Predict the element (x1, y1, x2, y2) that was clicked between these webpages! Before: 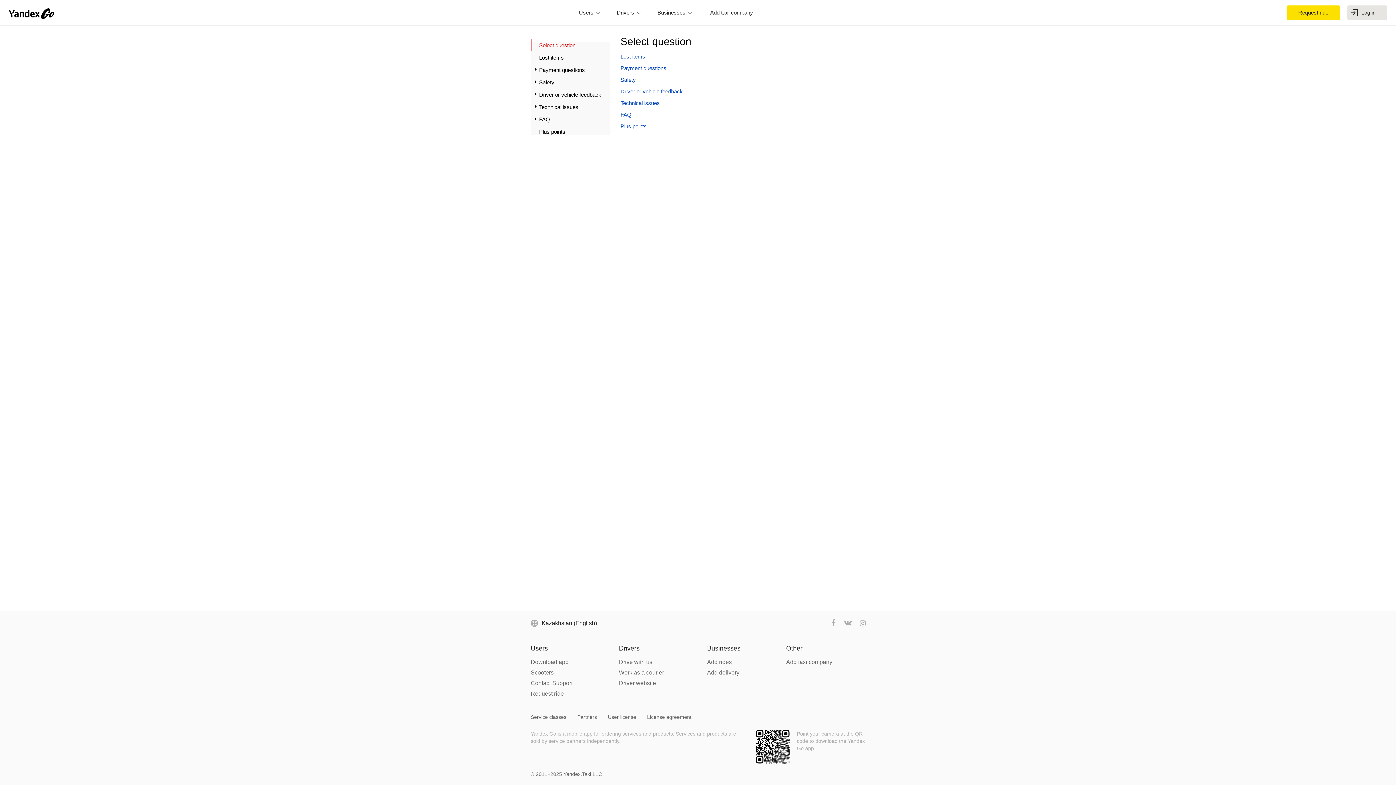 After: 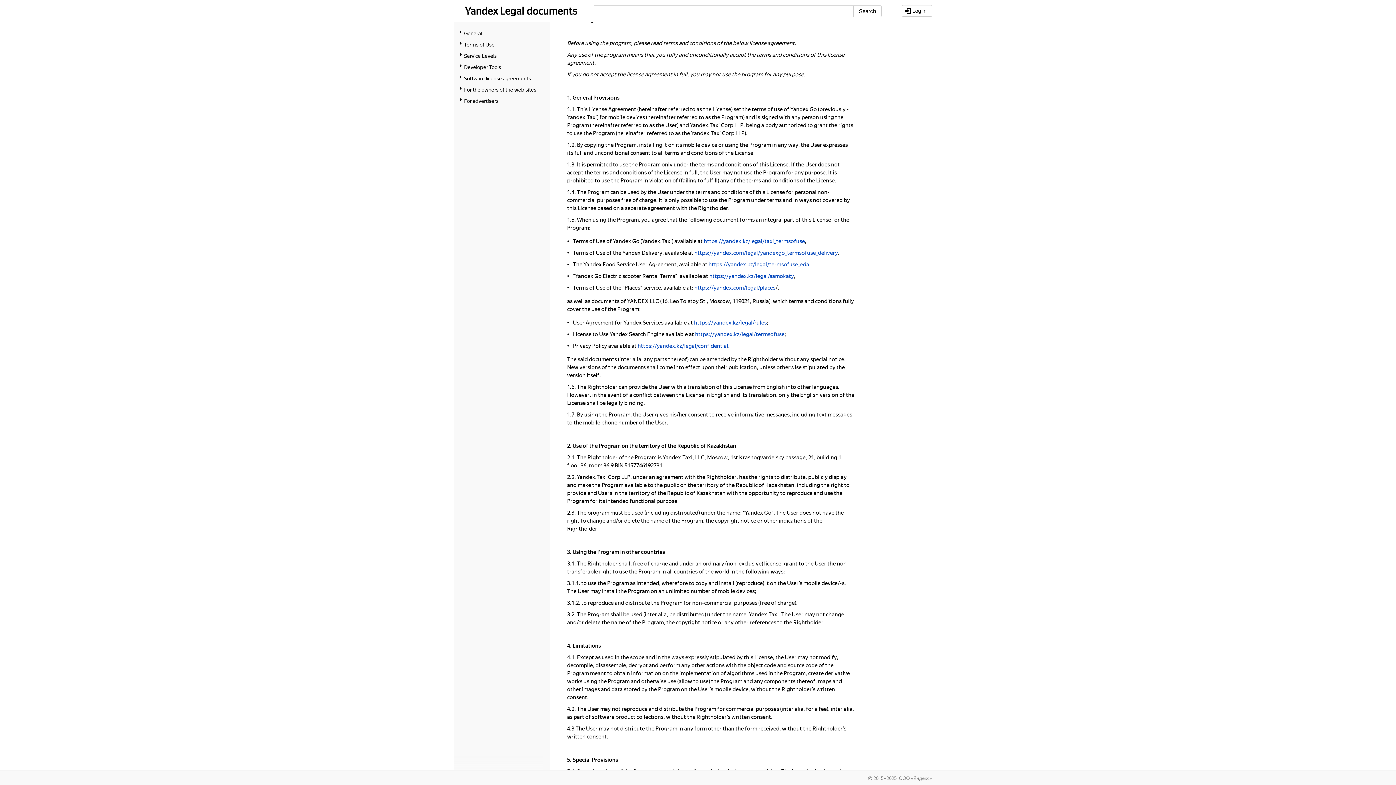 Action: label: License agreement bbox: (647, 713, 691, 721)